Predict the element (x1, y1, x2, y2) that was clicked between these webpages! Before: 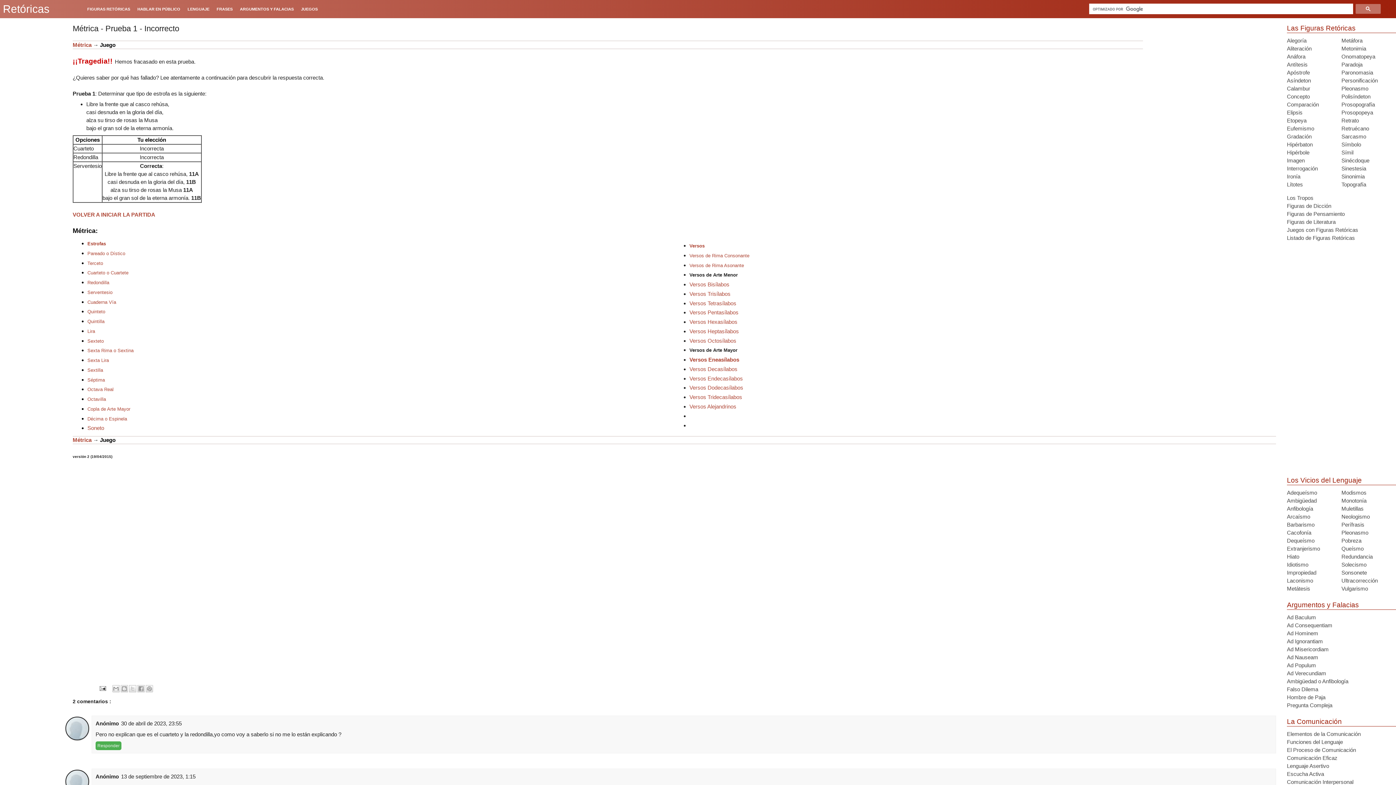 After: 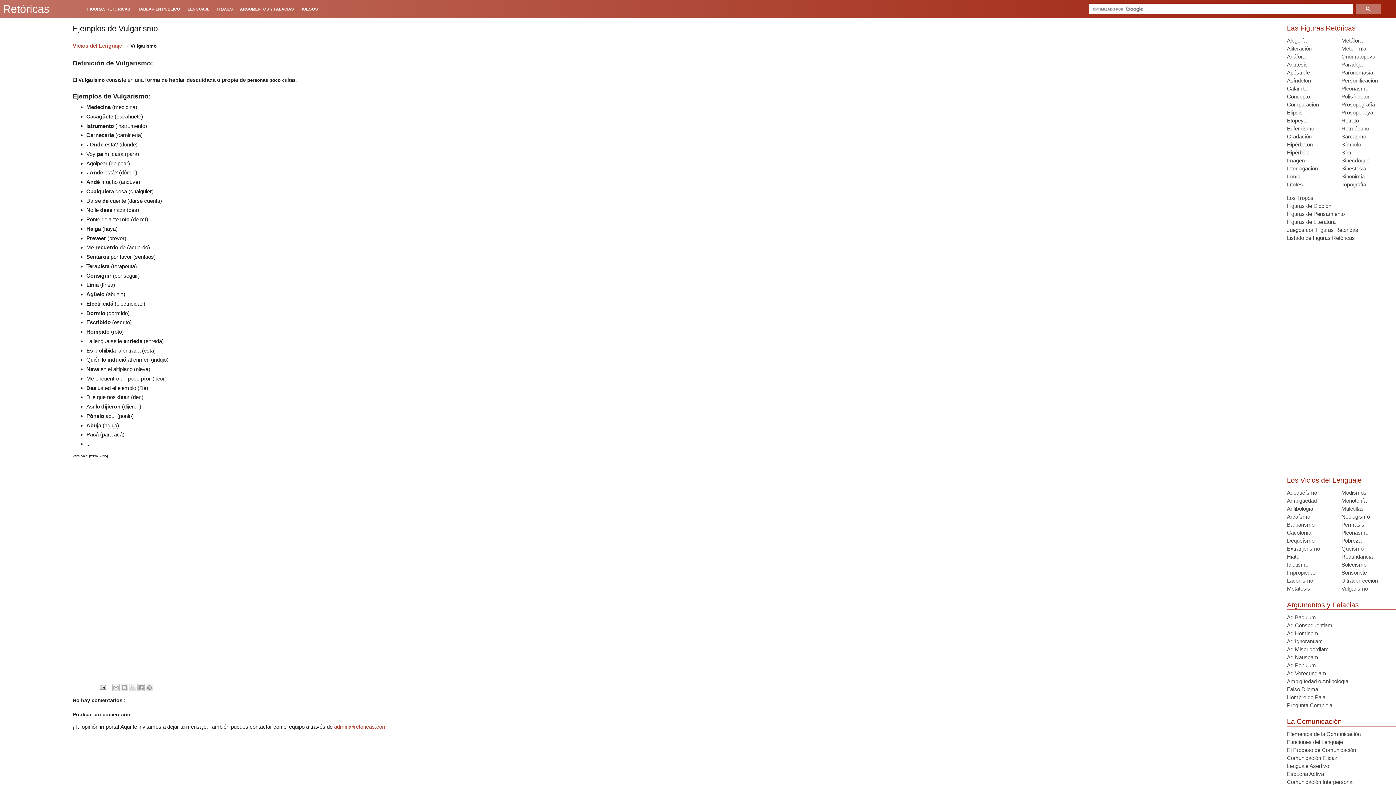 Action: bbox: (1341, 585, 1368, 592) label: Vulgarismo